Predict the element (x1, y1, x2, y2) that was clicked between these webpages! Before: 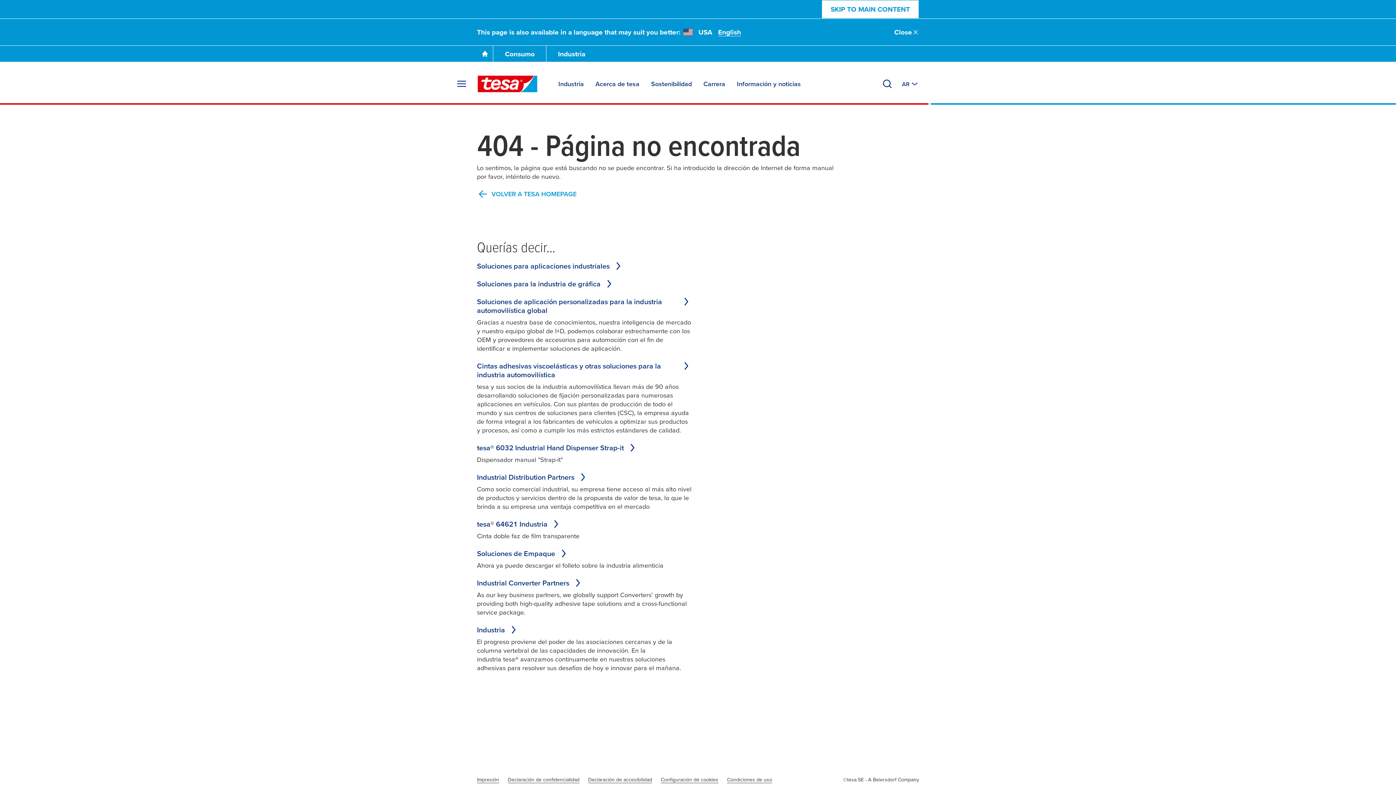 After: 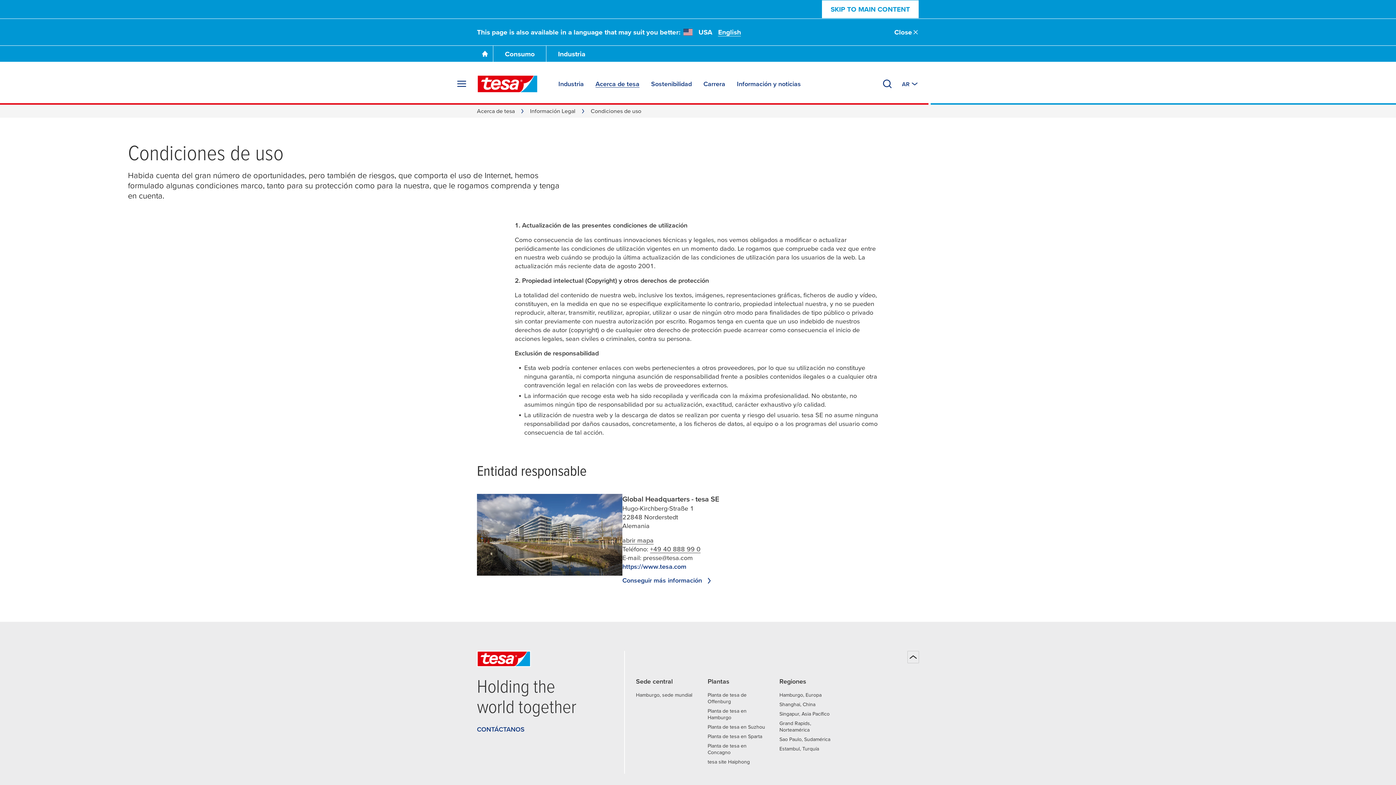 Action: label: Condiciones de uso bbox: (727, 776, 772, 783)